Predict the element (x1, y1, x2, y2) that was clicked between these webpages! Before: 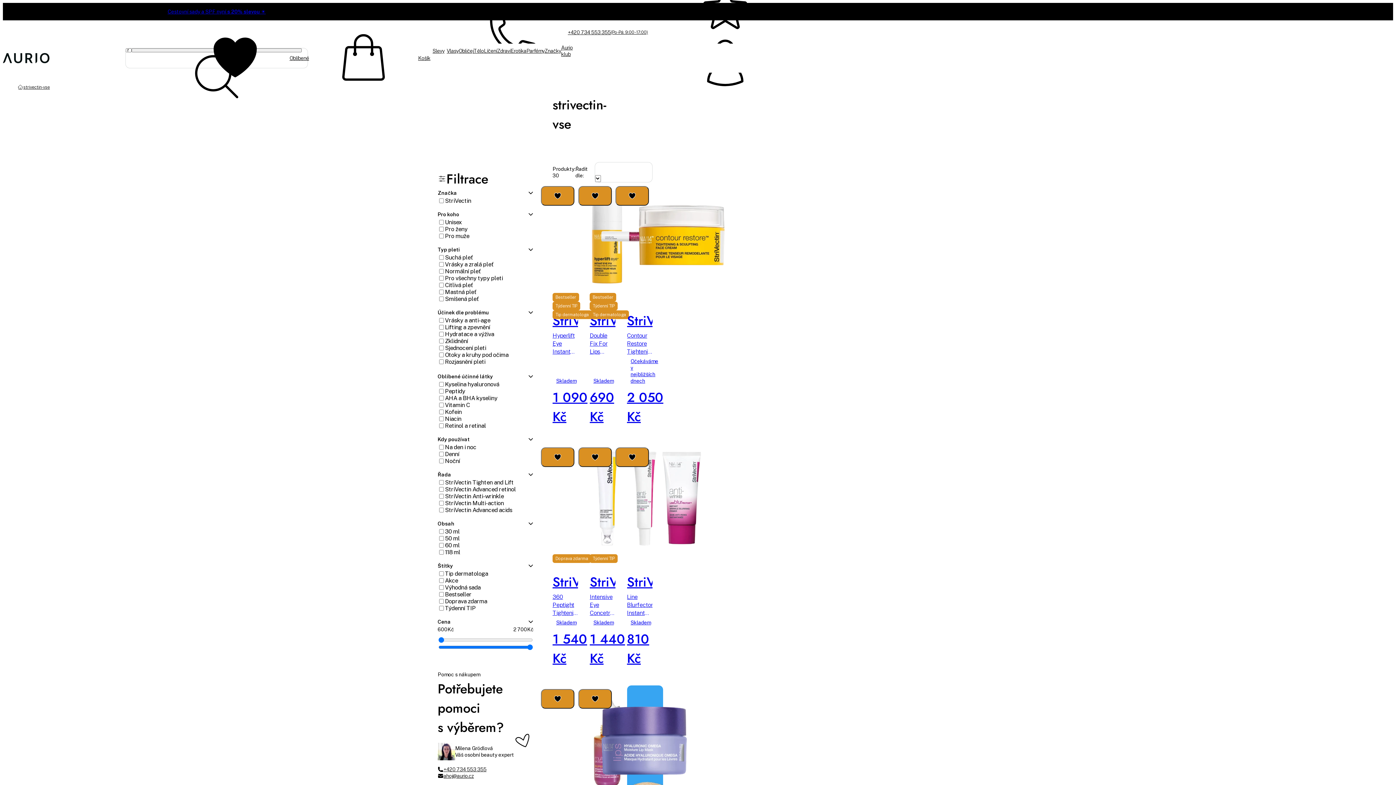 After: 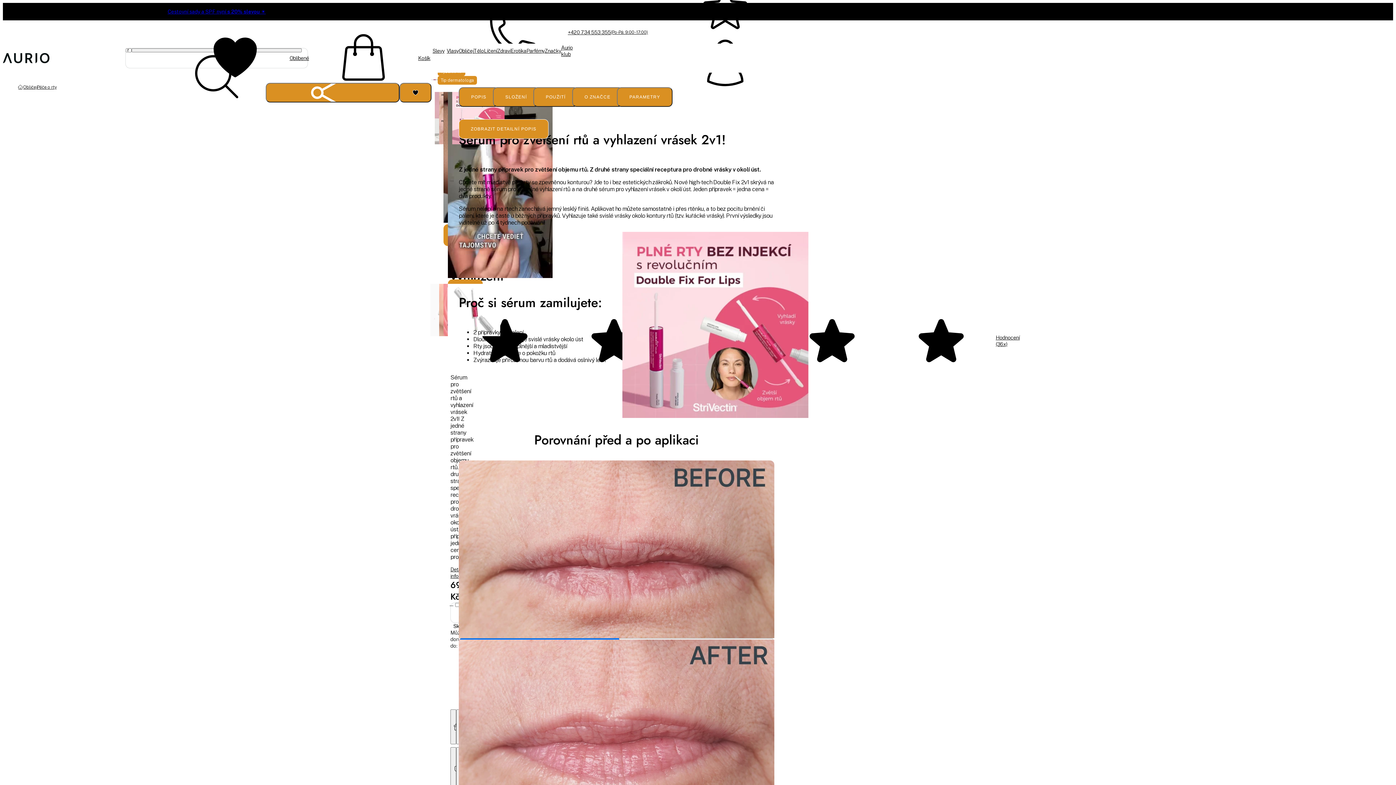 Action: label: StriVectin
Double Fix For Lips sérum pro zvětšení rtů a vyhlazení vrásek
Skladem
690 Kč bbox: (589, 298, 615, 426)